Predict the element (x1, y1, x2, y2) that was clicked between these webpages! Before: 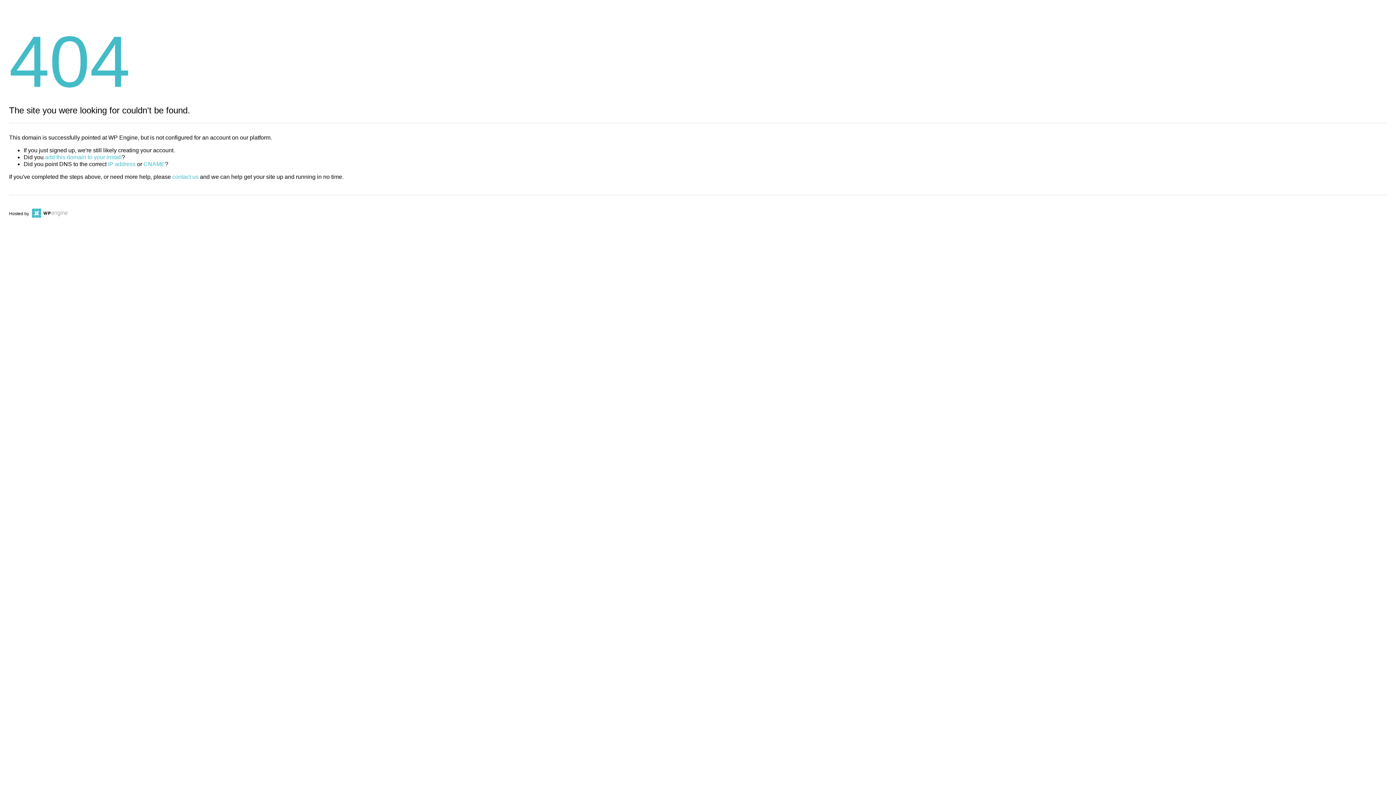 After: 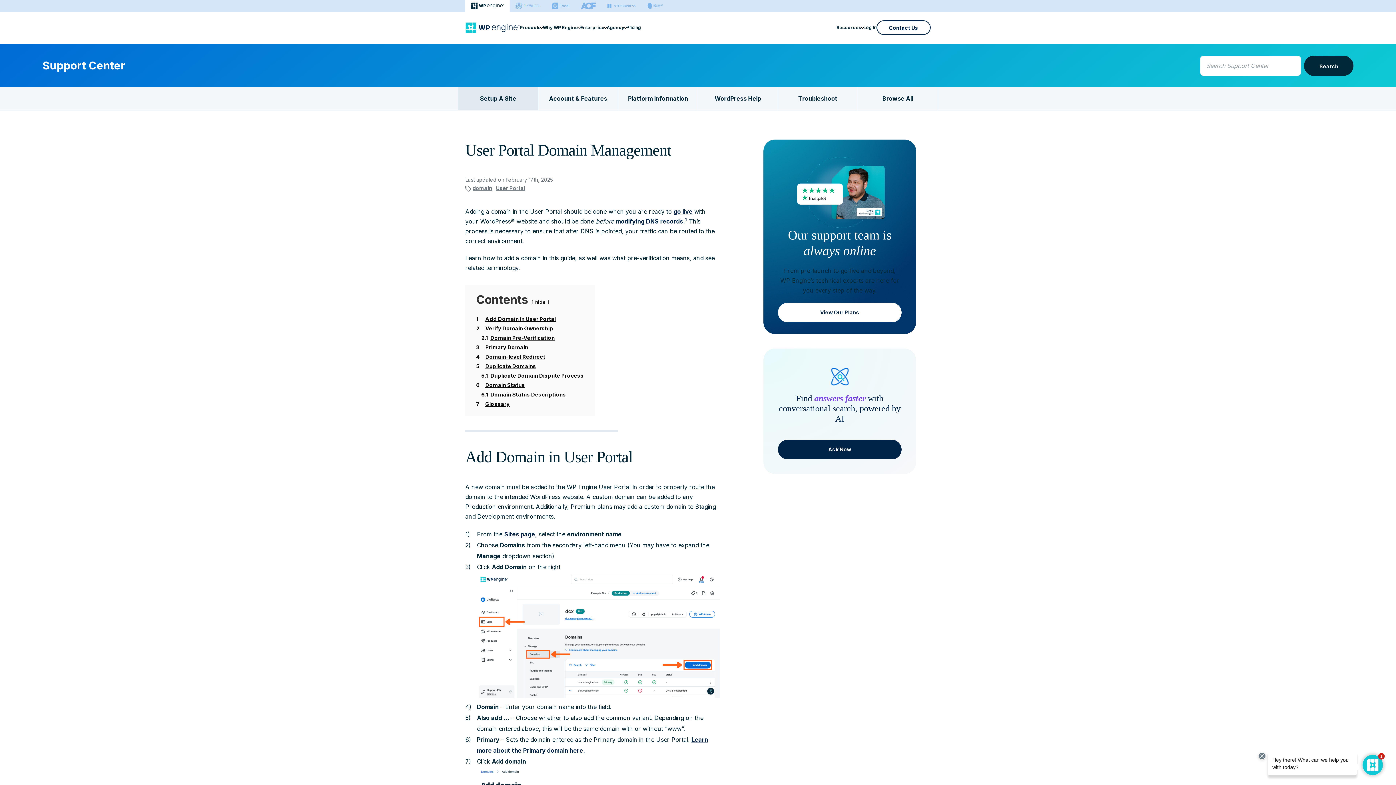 Action: label: add this domain to your install bbox: (45, 154, 121, 160)